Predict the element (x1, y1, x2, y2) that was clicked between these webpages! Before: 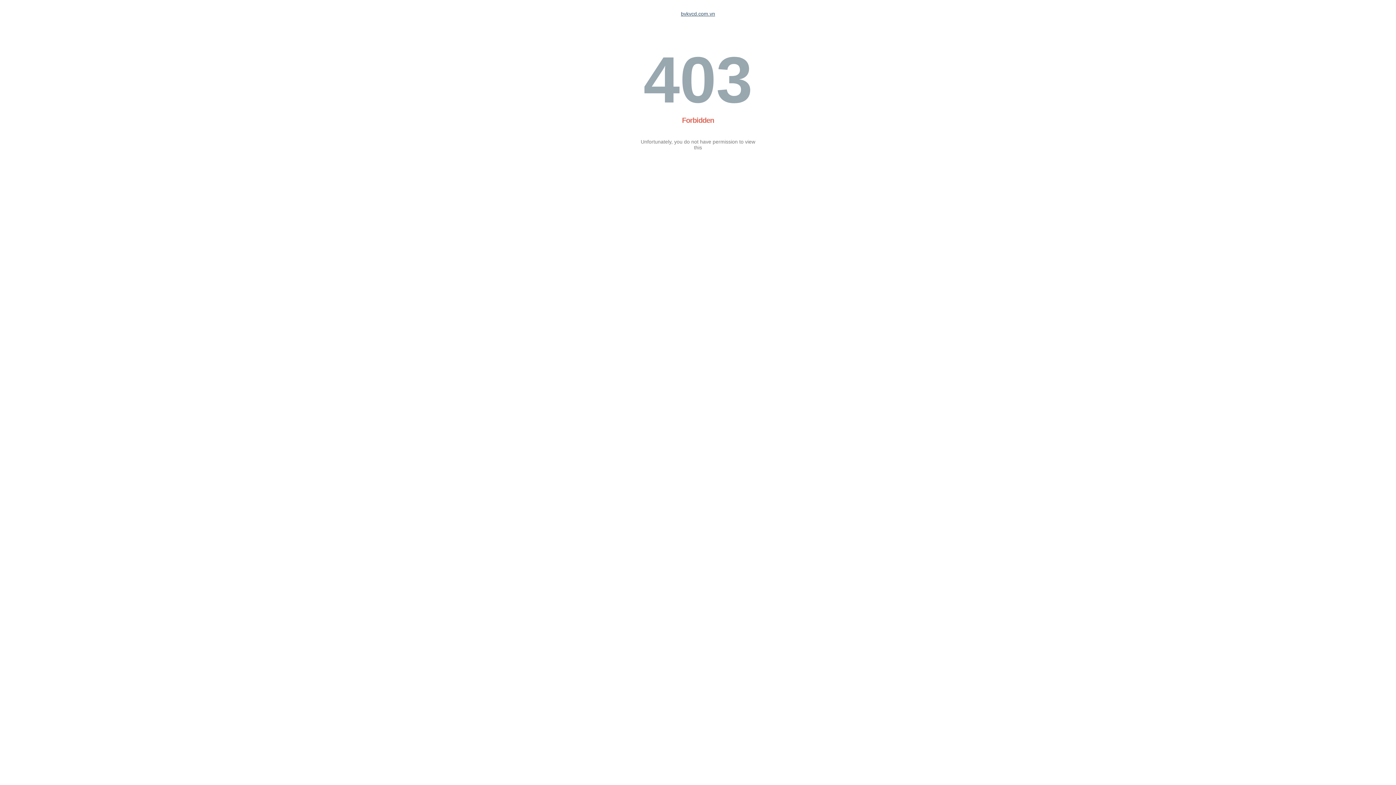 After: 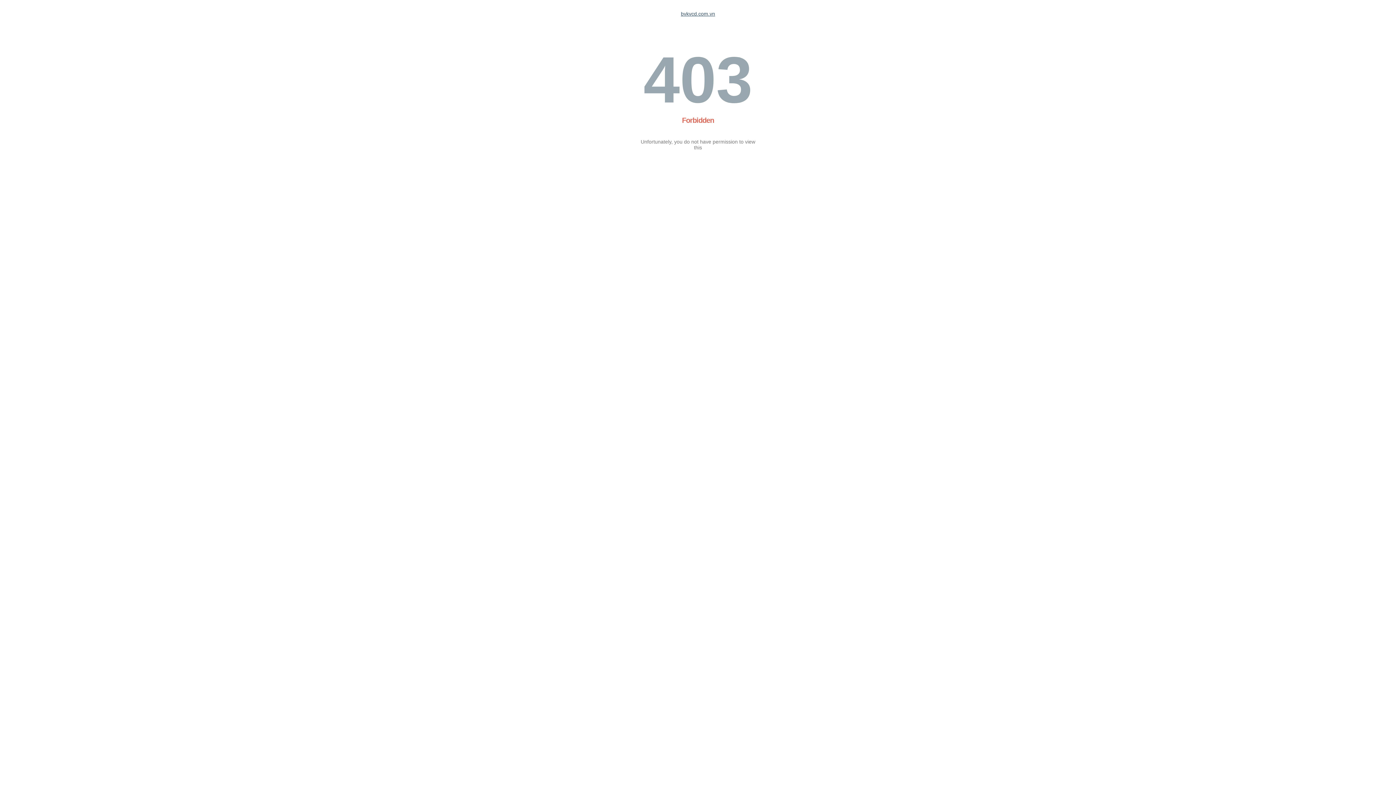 Action: label: bvkvcd.com.vn bbox: (681, 10, 715, 16)